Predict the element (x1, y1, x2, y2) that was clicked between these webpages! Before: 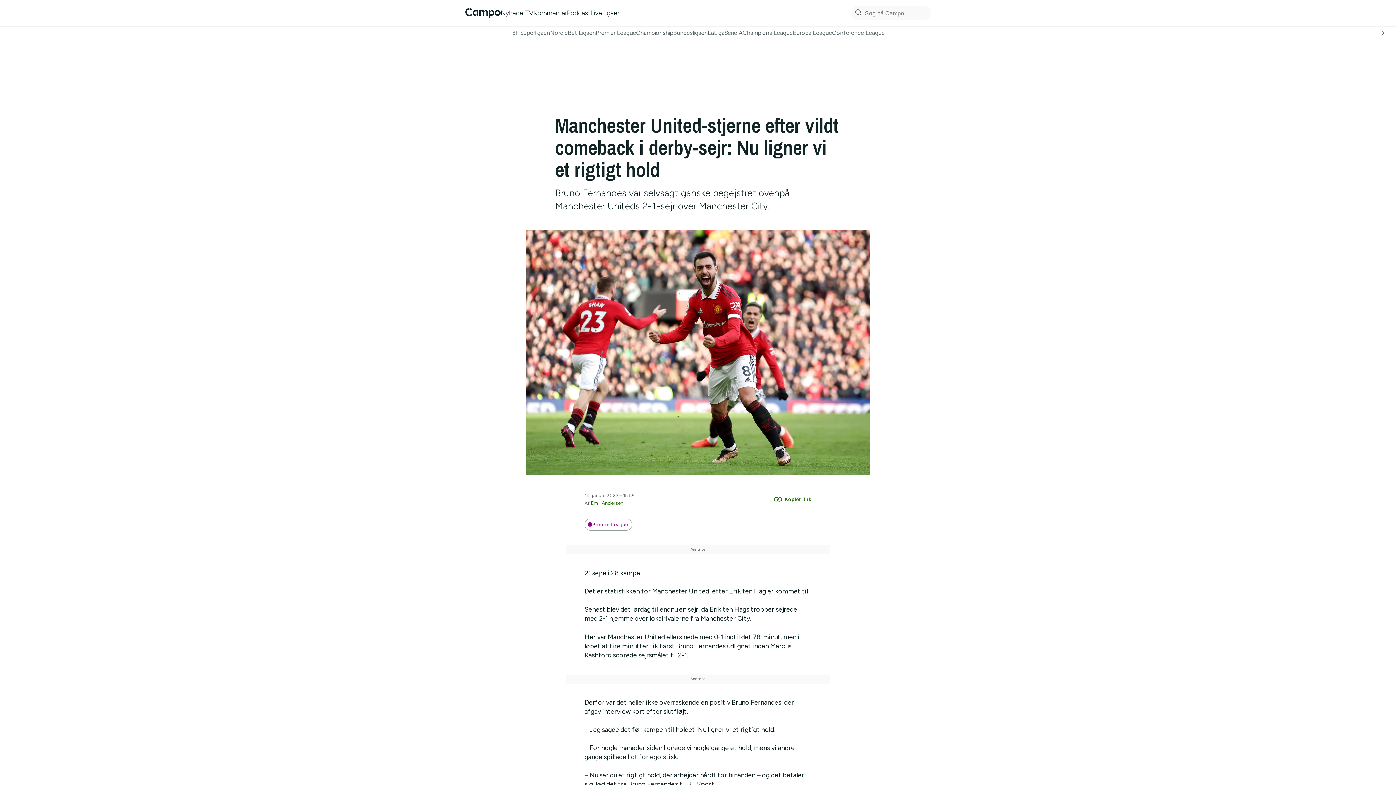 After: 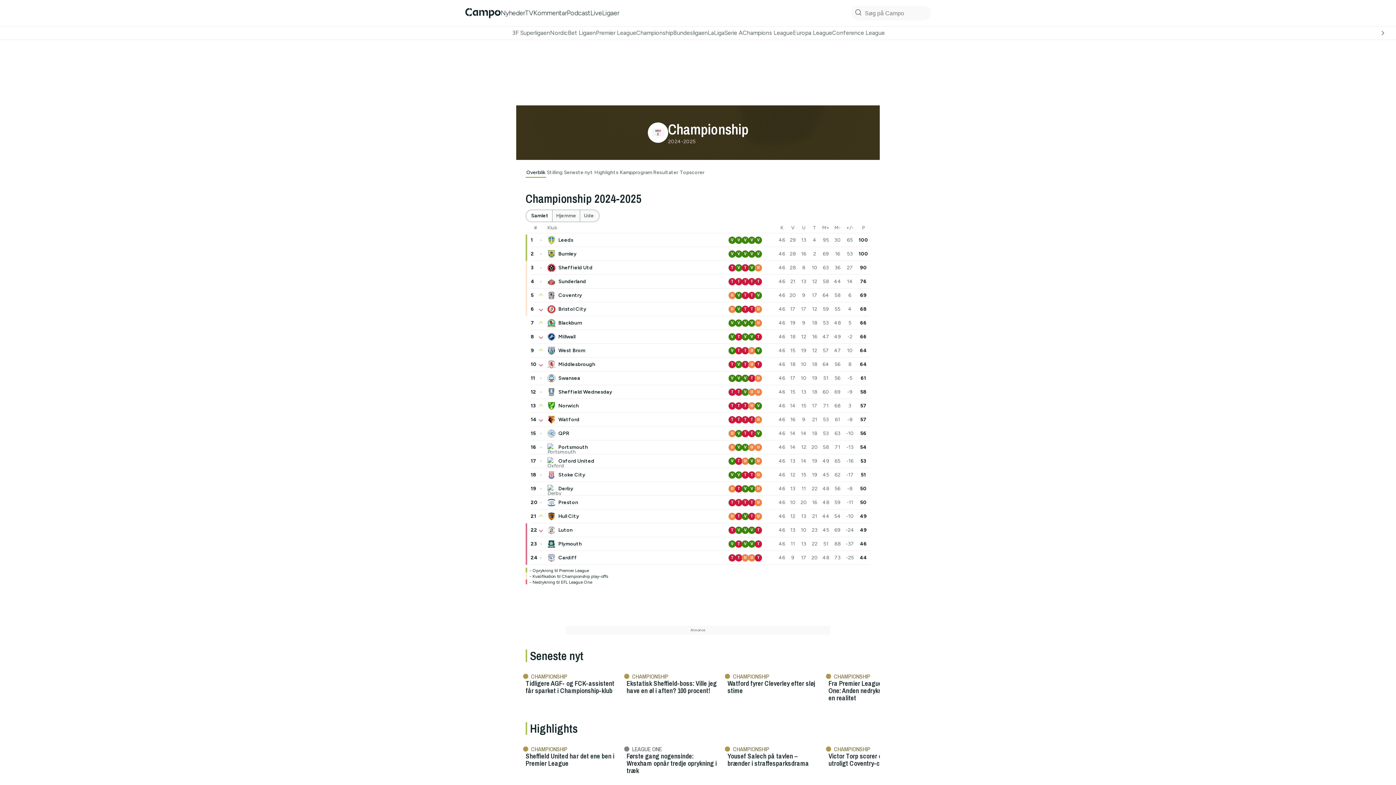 Action: bbox: (636, 29, 673, 36) label: Championship